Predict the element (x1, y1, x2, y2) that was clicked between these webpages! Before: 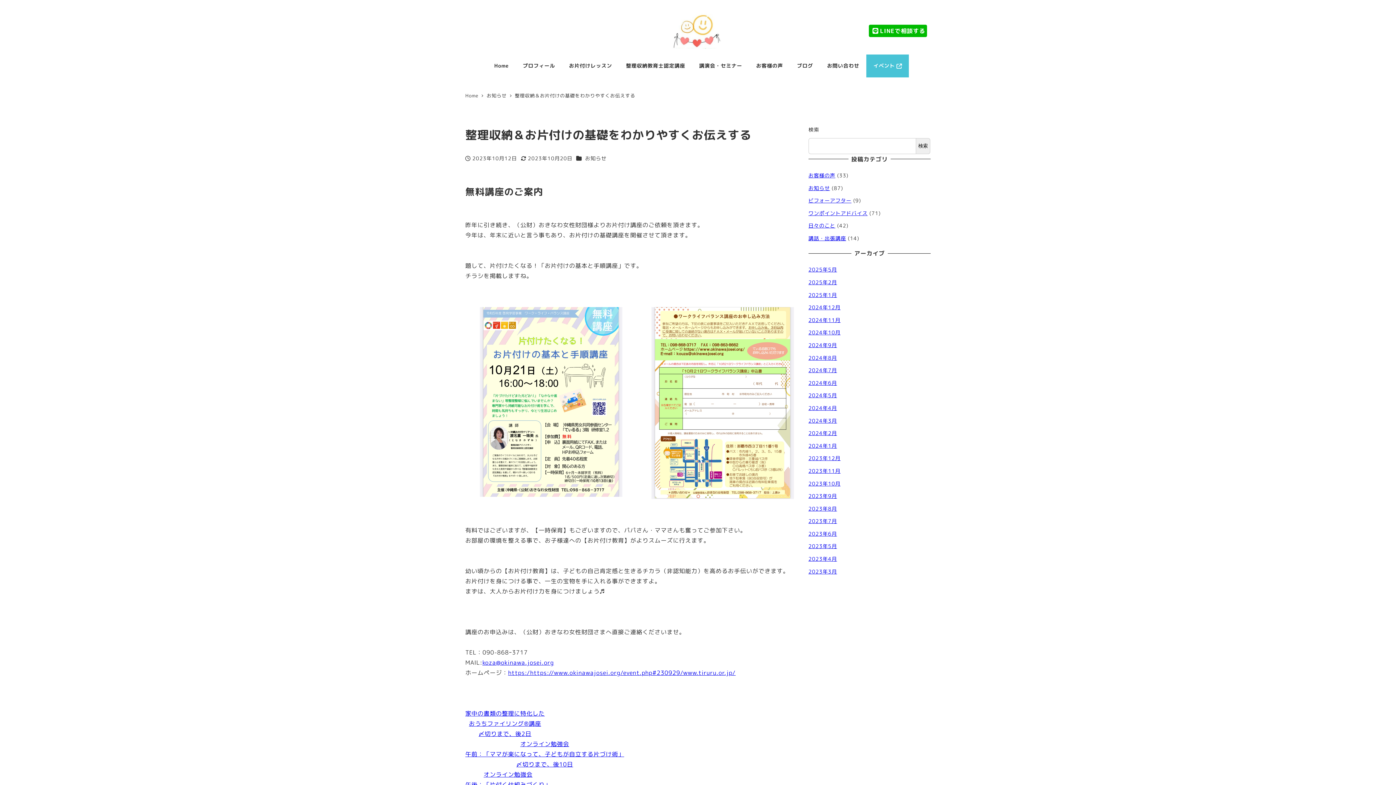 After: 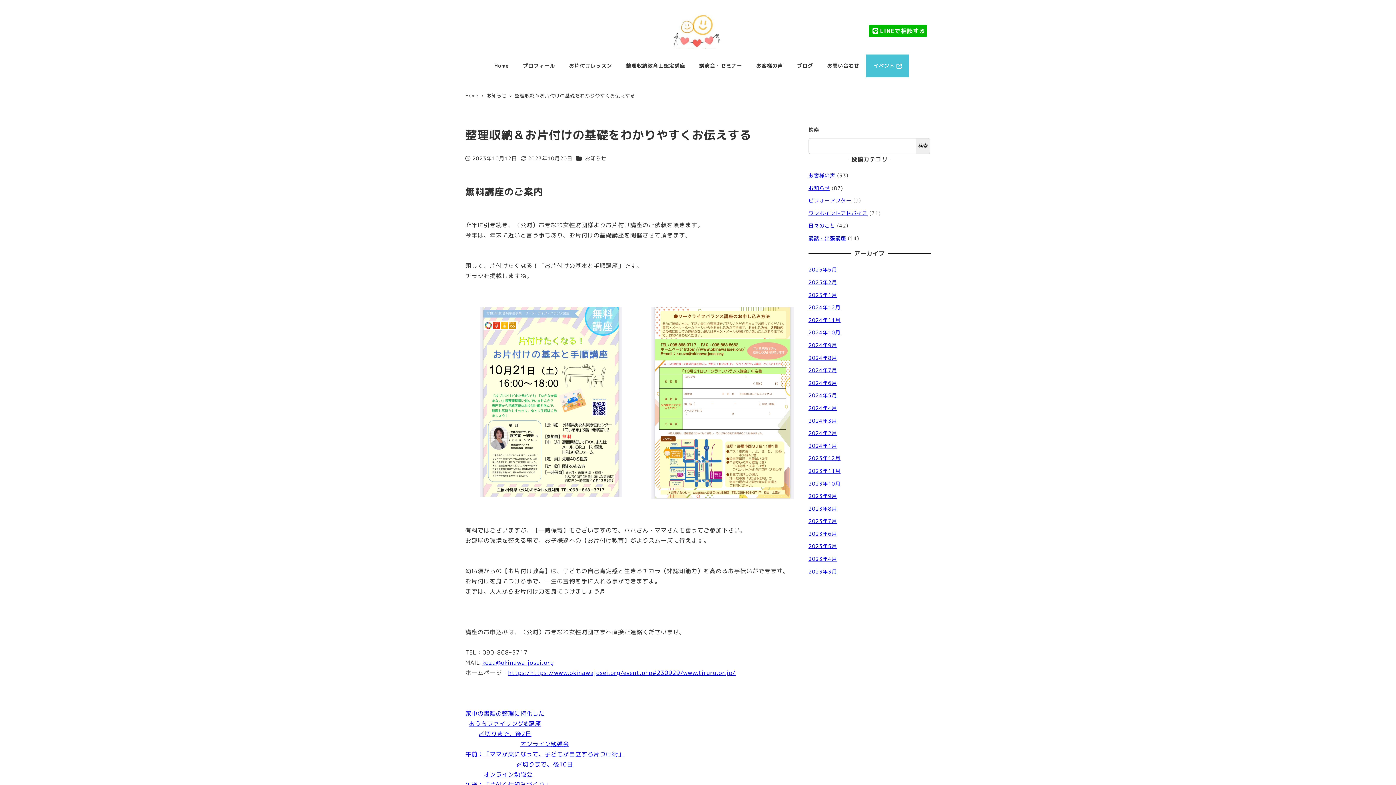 Action: bbox: (482, 658, 554, 666) label: koza@okinawa.josei.org